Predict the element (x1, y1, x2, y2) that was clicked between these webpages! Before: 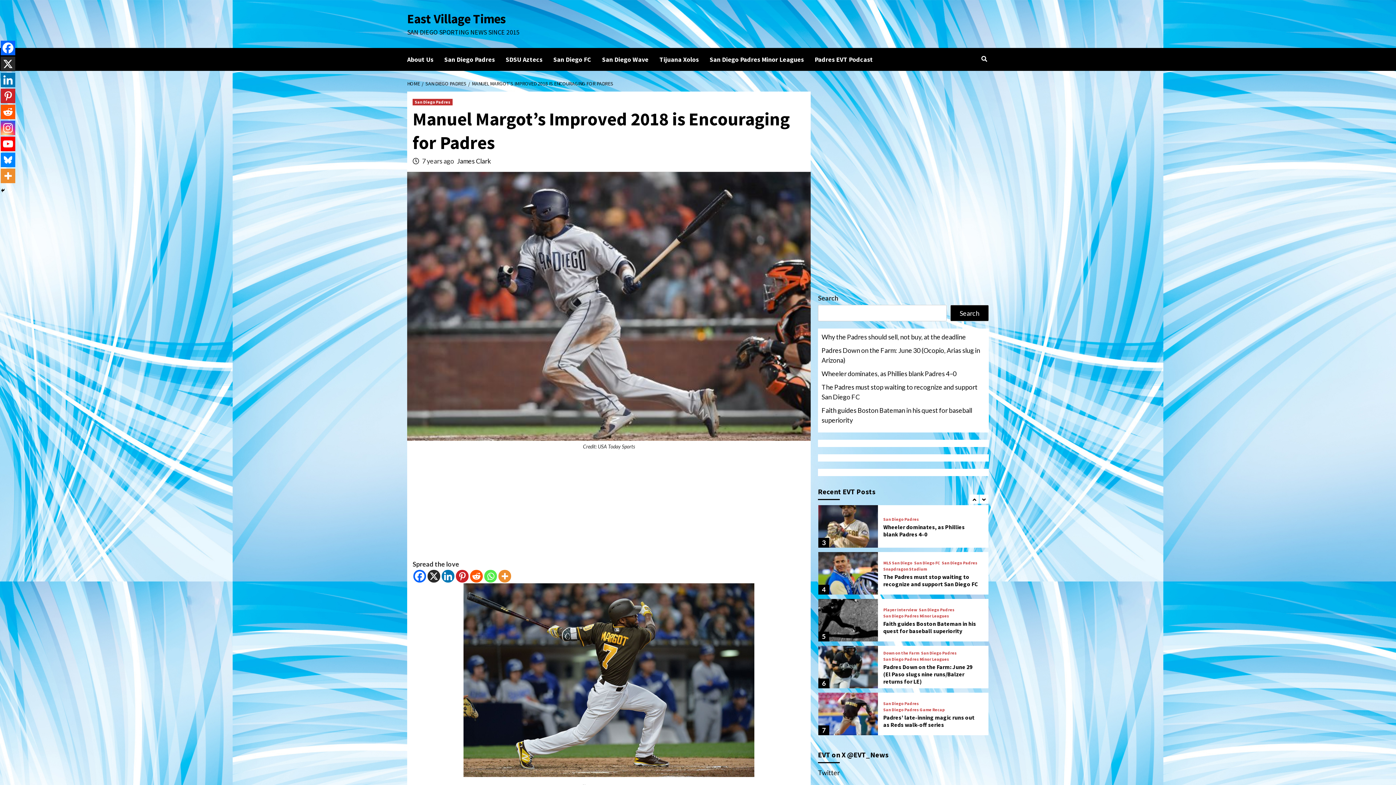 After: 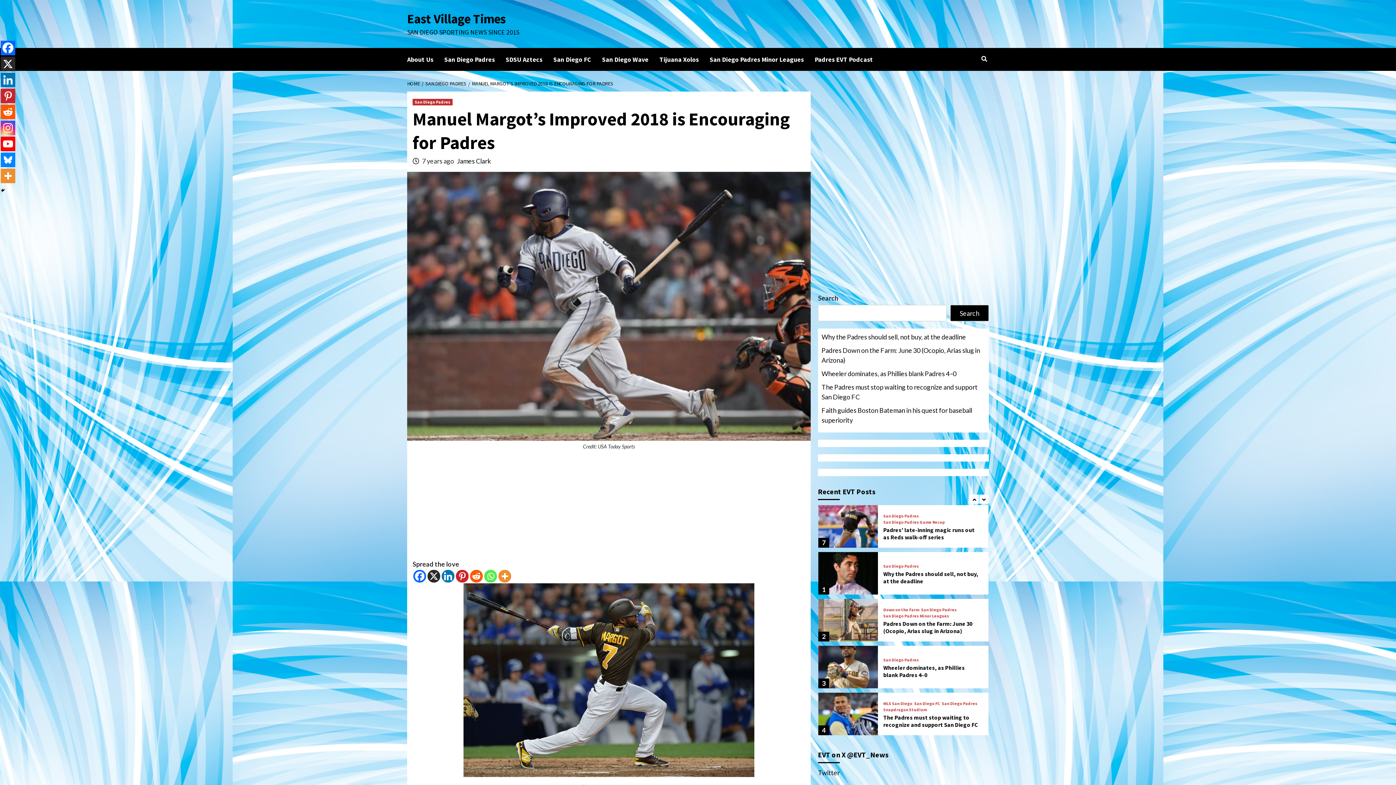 Action: label: X bbox: (427, 570, 440, 582)